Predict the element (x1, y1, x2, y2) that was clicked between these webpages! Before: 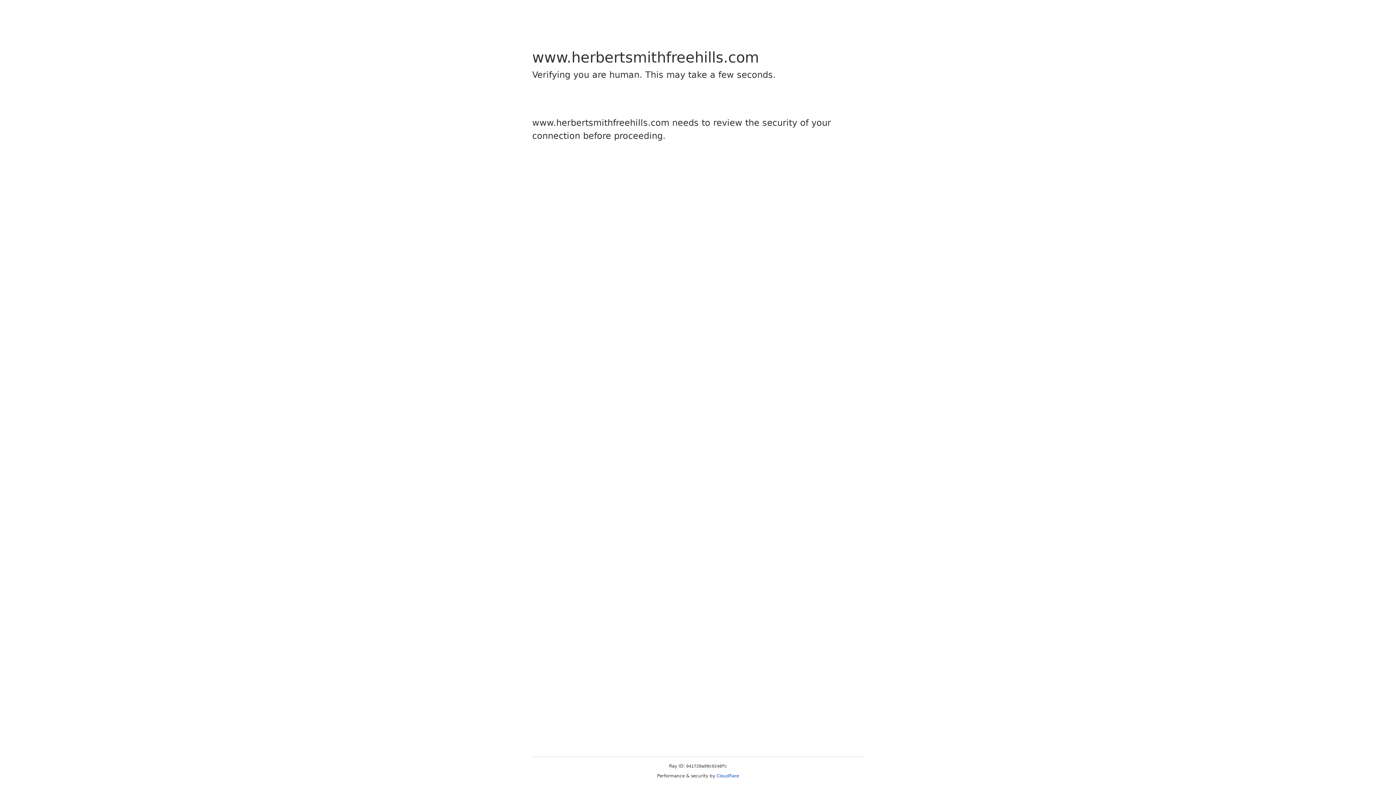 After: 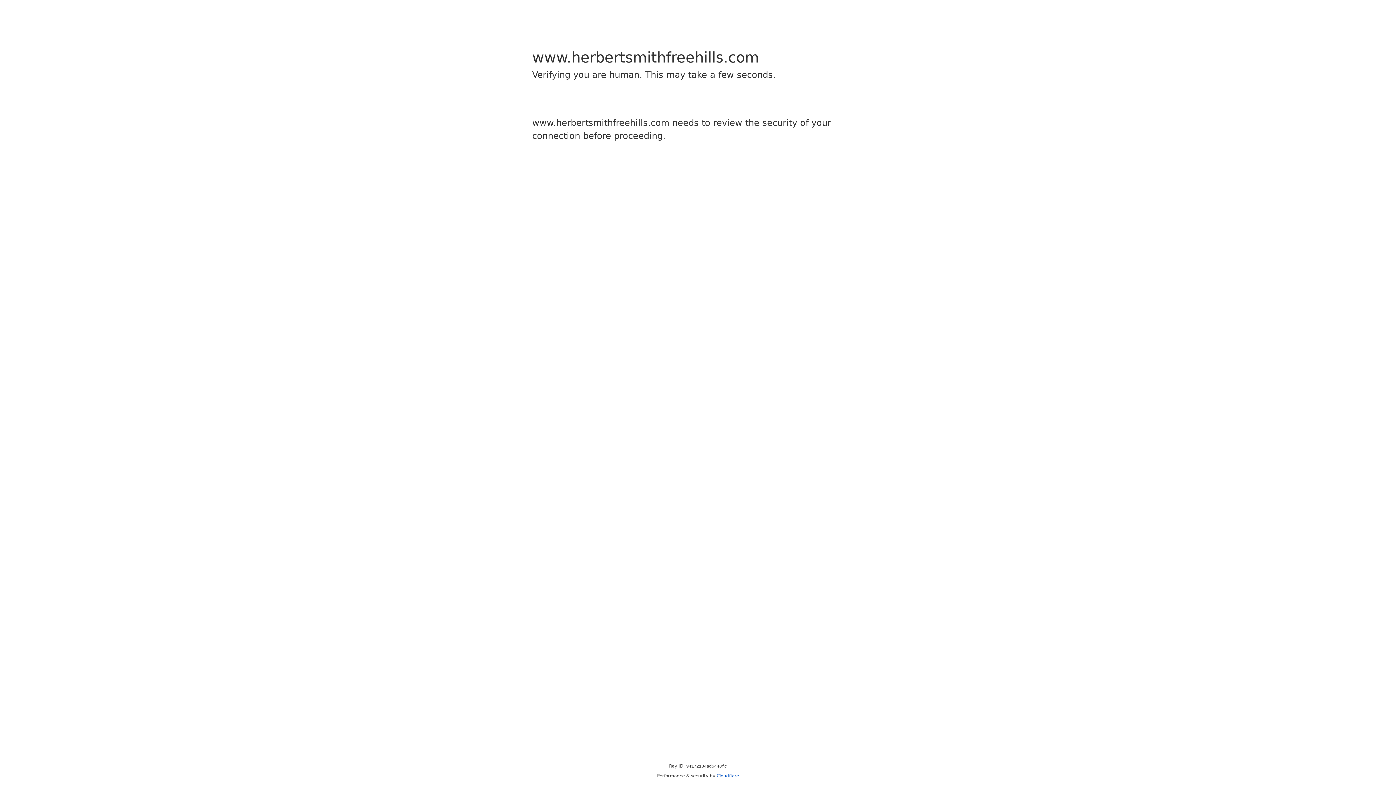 Action: label: Cloudflare bbox: (716, 773, 739, 778)